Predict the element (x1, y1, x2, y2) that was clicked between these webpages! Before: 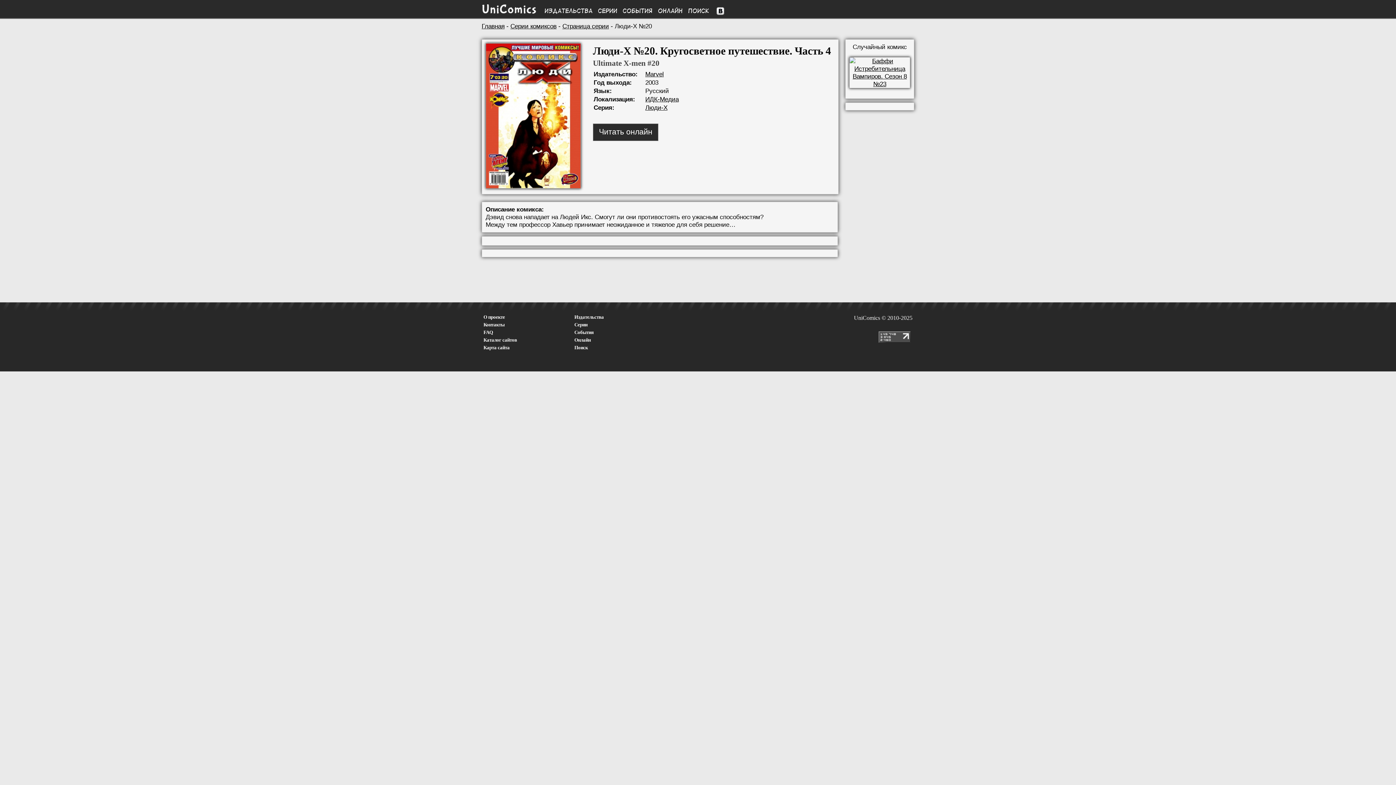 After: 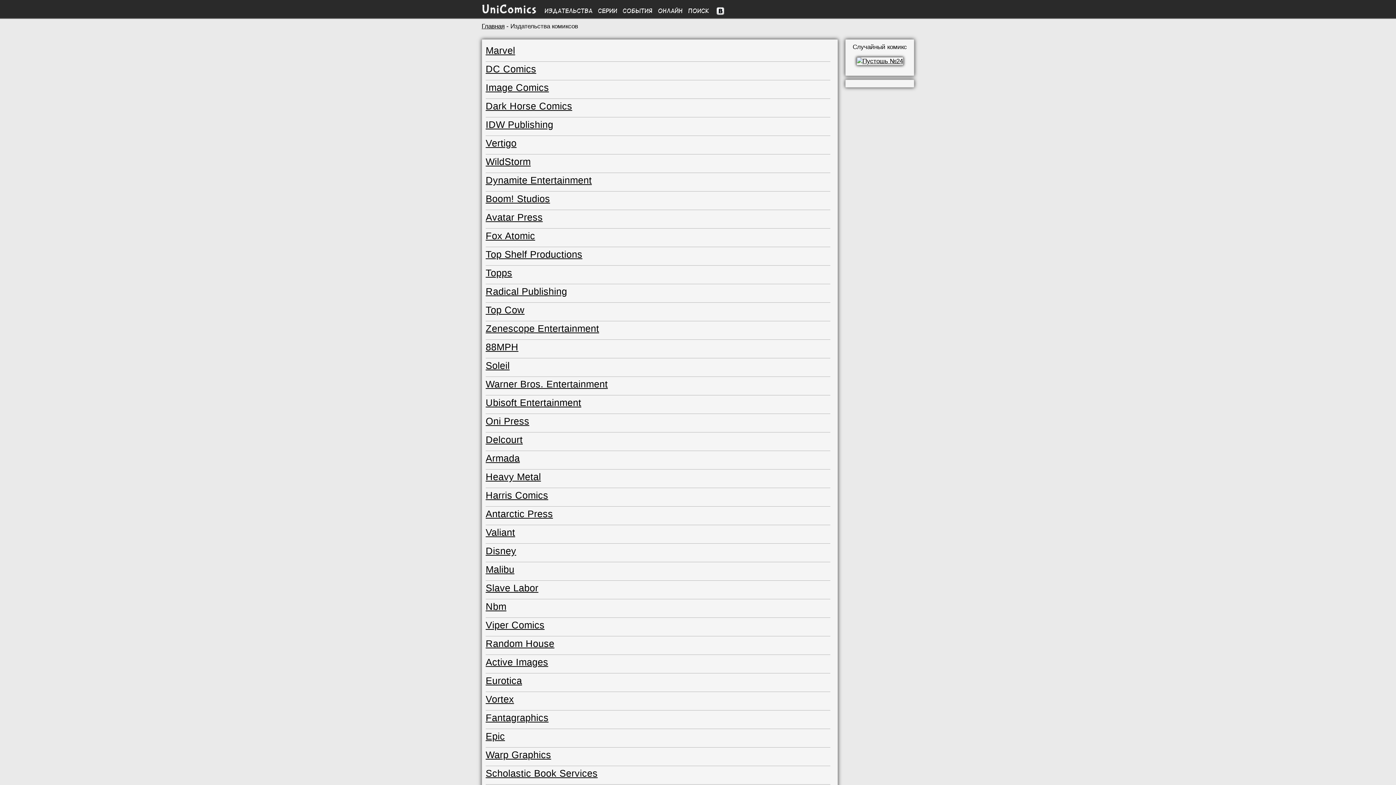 Action: bbox: (544, 7, 592, 14) label: Издательства